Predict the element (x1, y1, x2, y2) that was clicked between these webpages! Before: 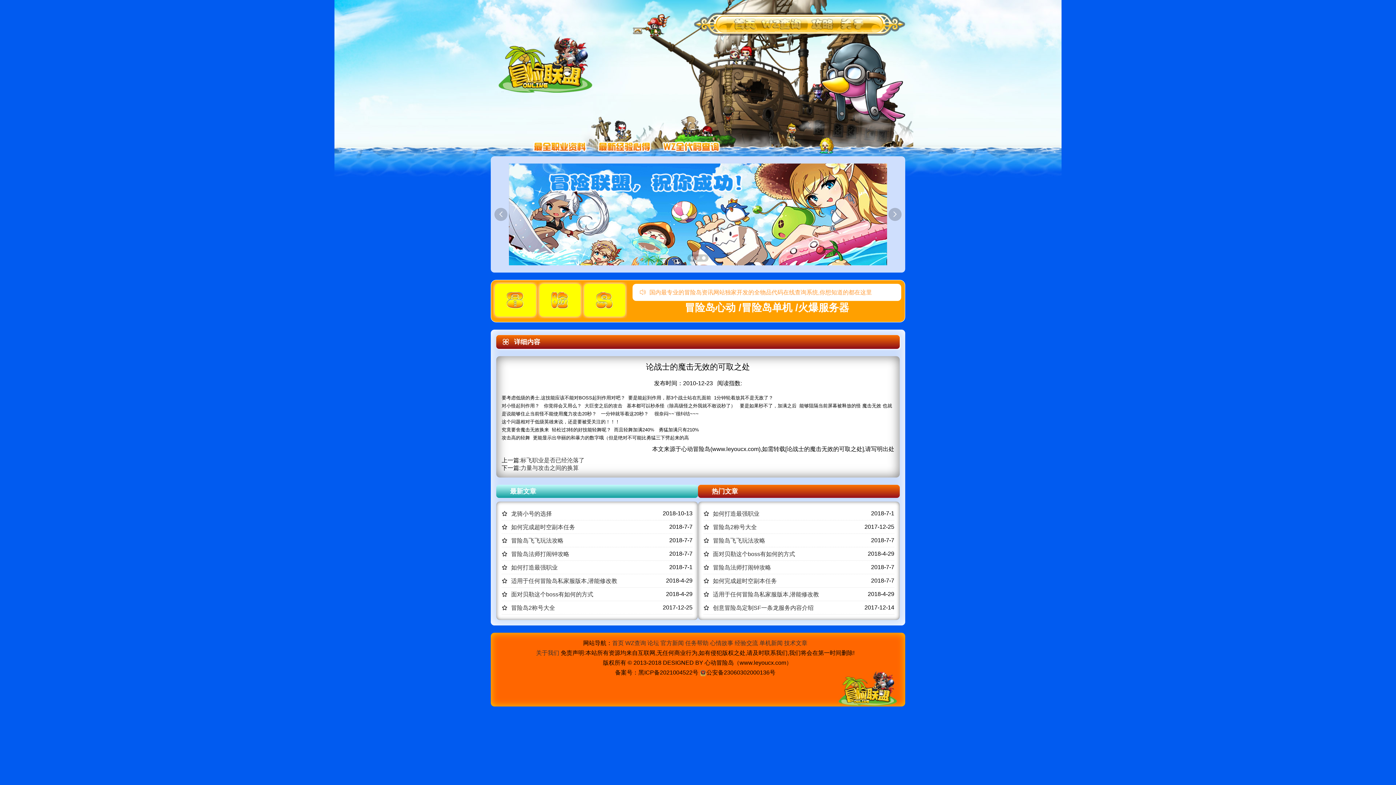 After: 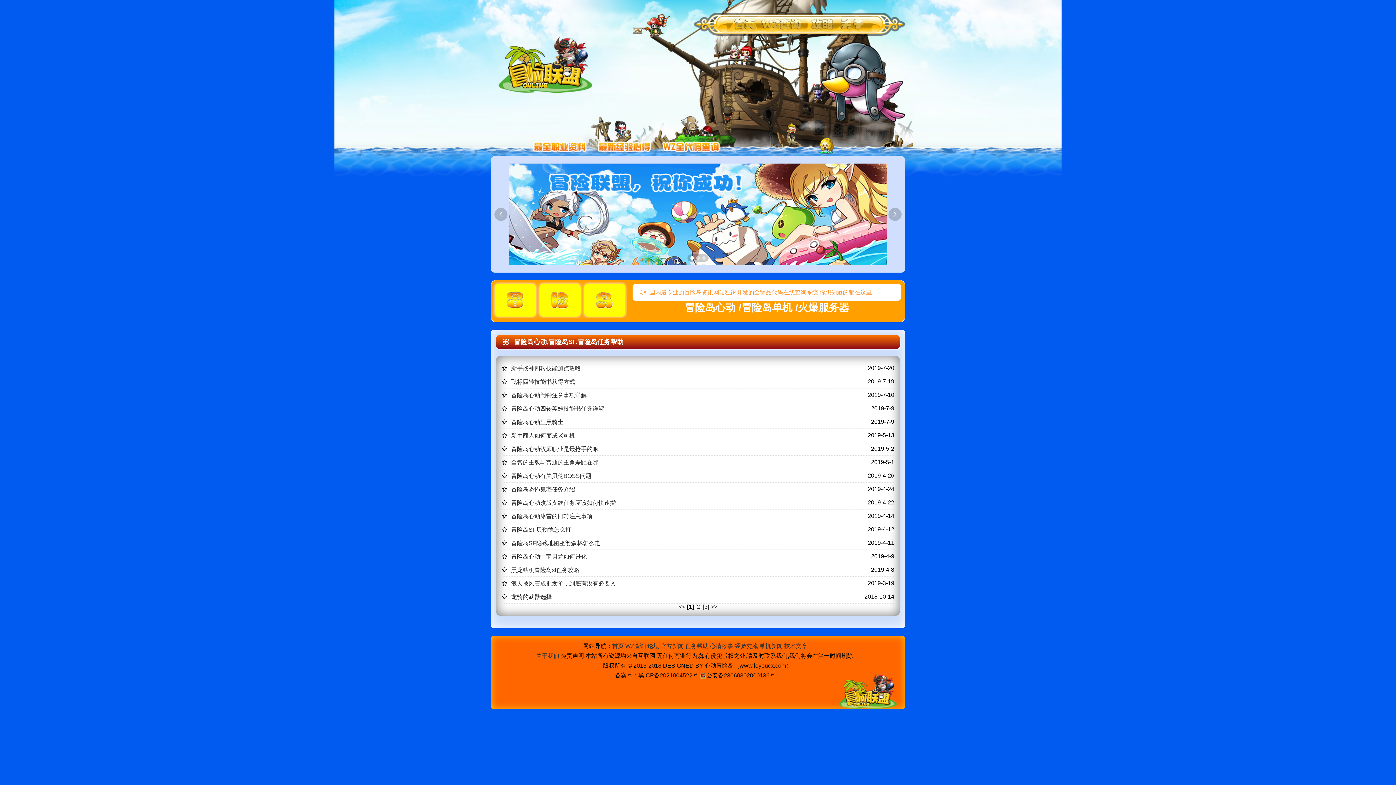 Action: bbox: (685, 640, 708, 646) label: 任务帮助